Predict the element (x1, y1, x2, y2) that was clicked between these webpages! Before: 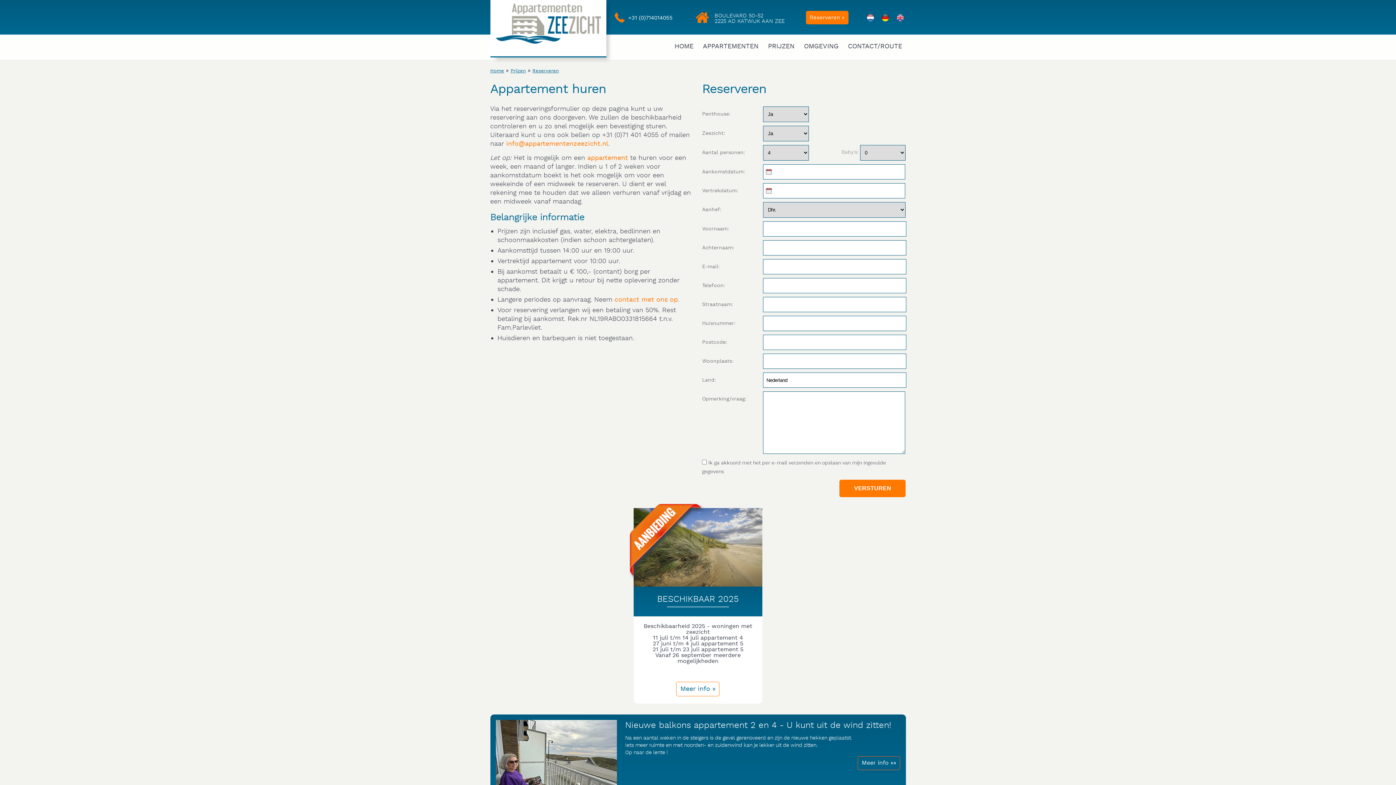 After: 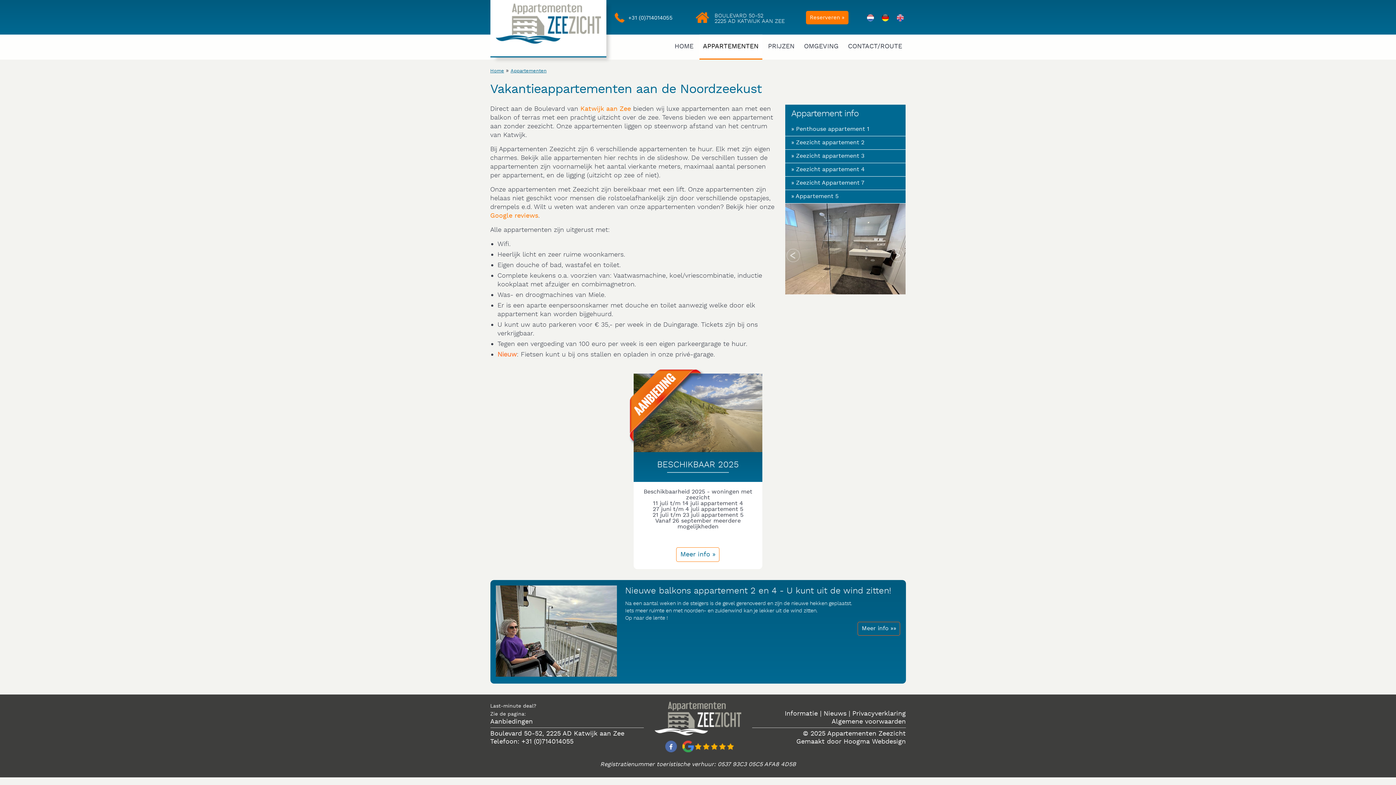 Action: bbox: (699, 34, 762, 59) label: APPARTEMENTEN